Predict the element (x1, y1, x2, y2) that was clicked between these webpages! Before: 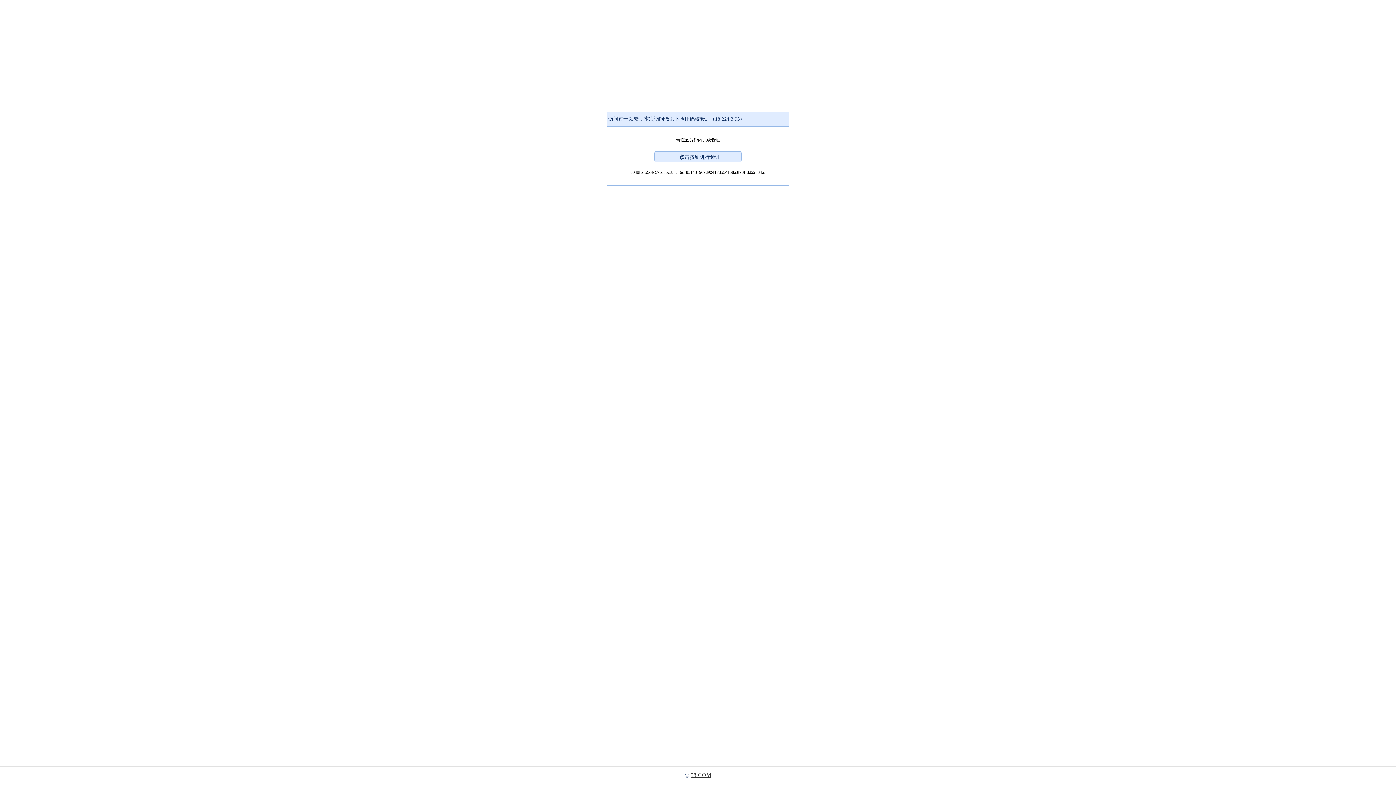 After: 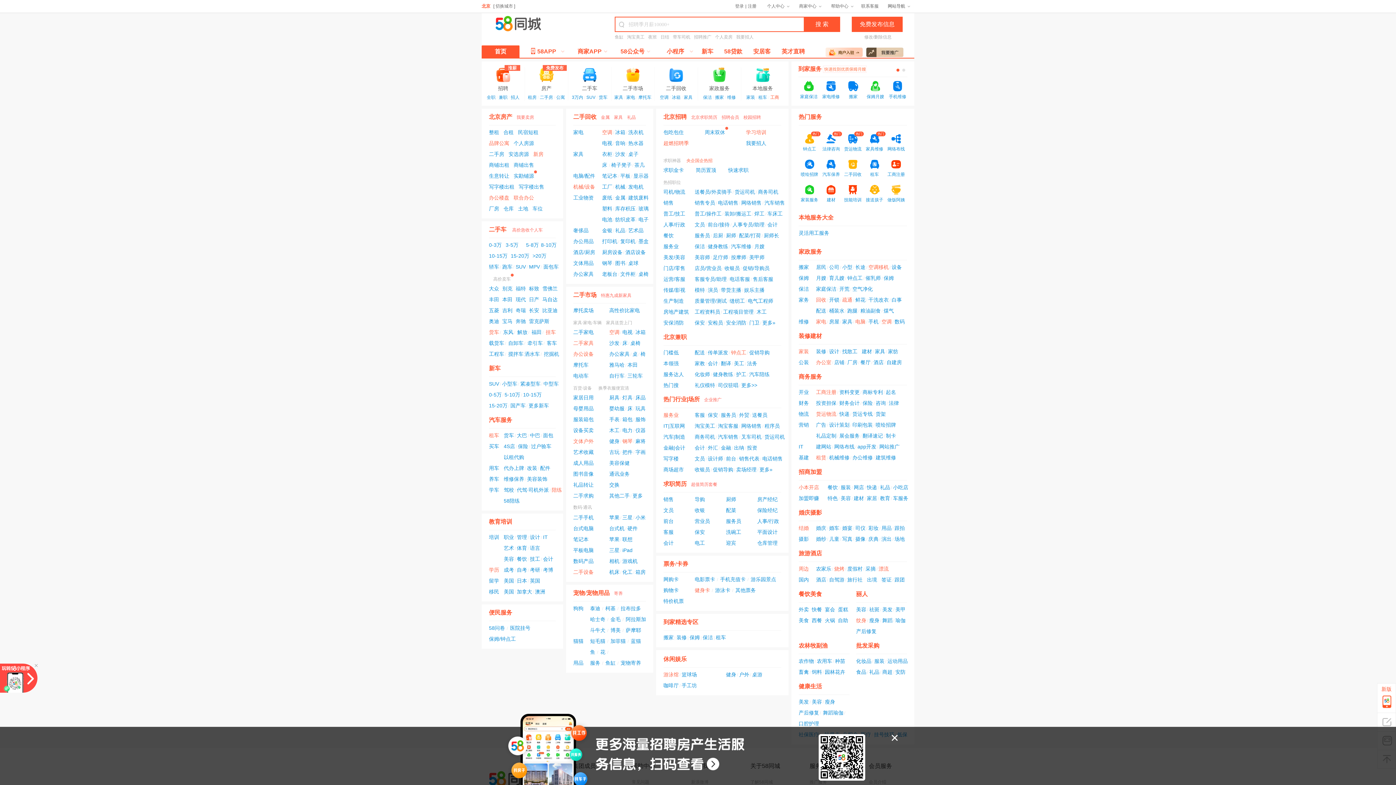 Action: label: 58.COM bbox: (690, 772, 711, 778)